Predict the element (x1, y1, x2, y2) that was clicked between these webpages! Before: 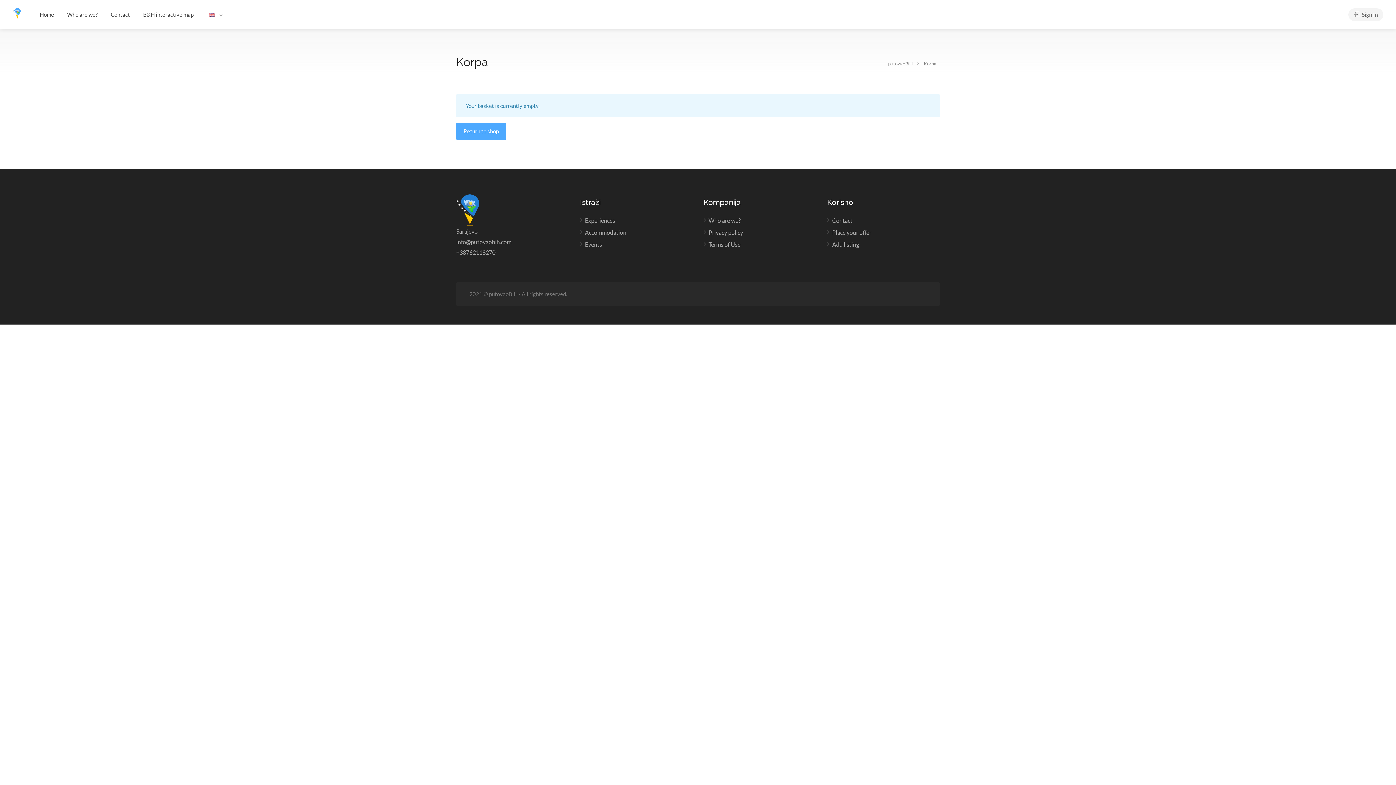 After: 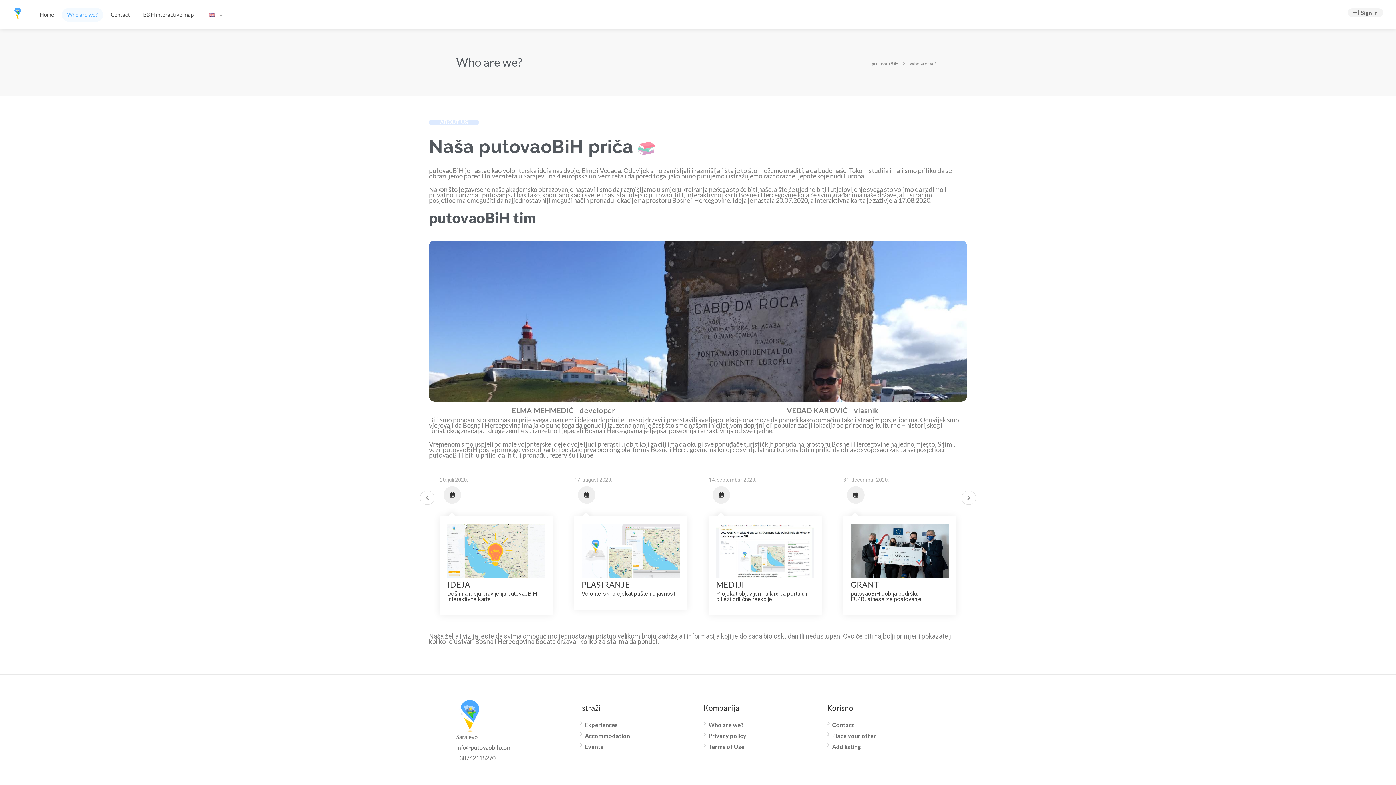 Action: bbox: (61, 8, 103, 21) label: Who are we?